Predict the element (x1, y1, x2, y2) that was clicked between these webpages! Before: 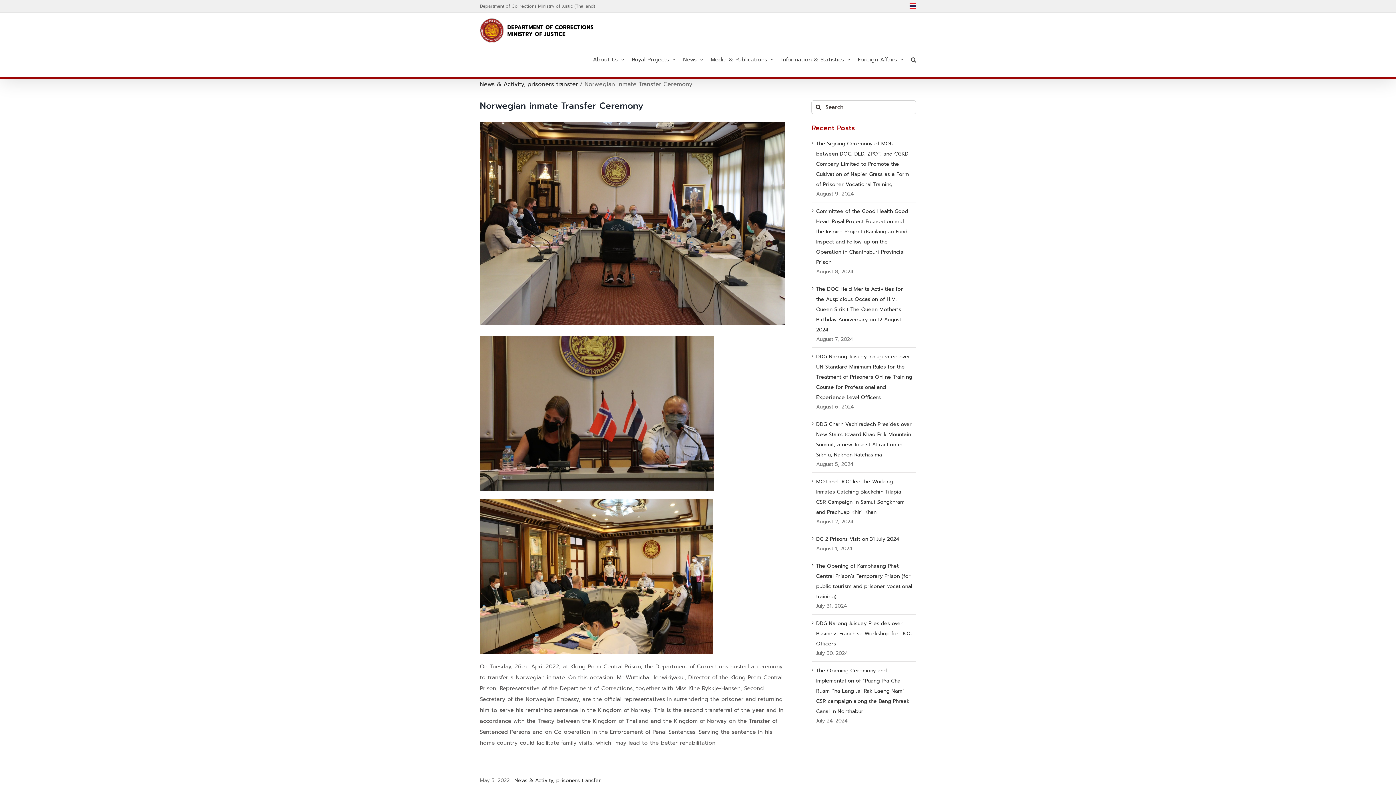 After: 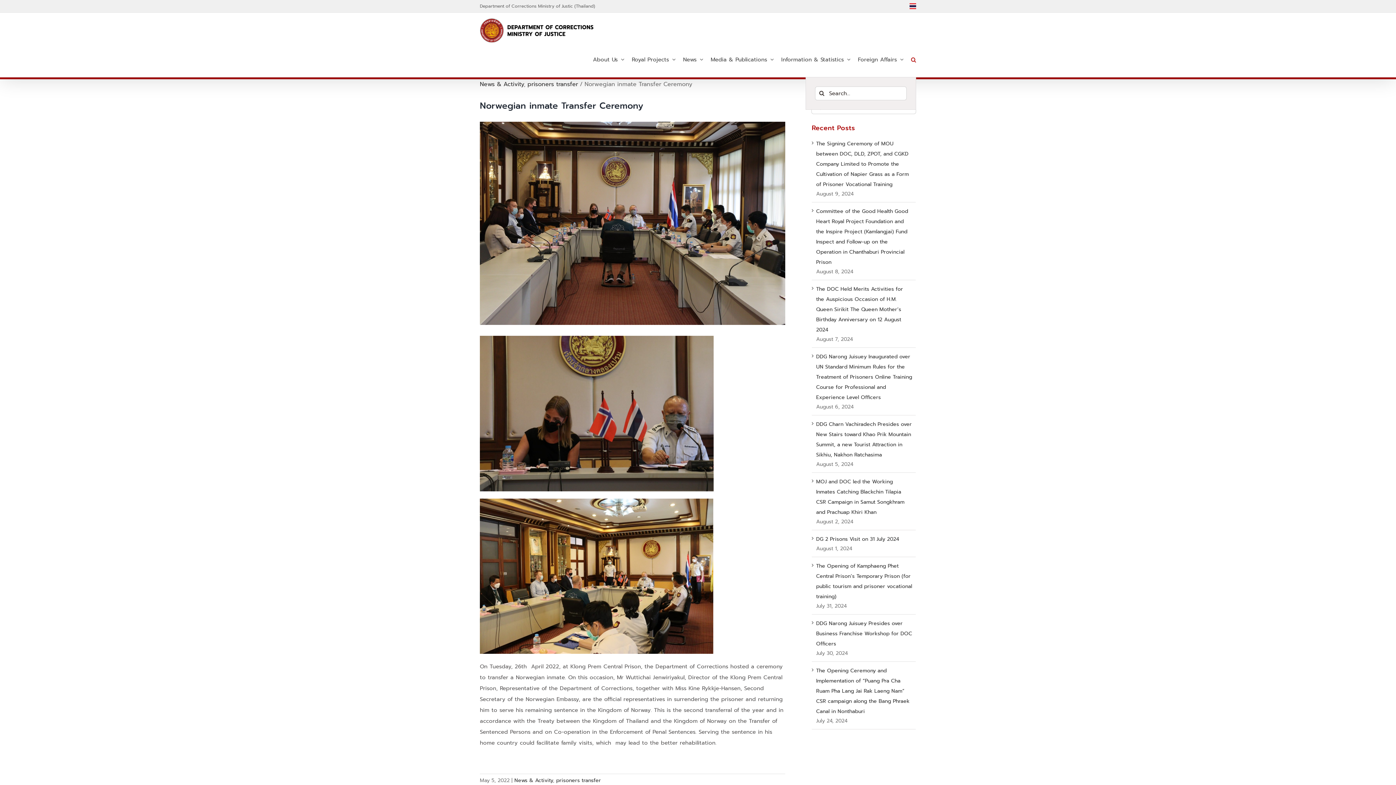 Action: label: Search bbox: (911, 42, 916, 76)